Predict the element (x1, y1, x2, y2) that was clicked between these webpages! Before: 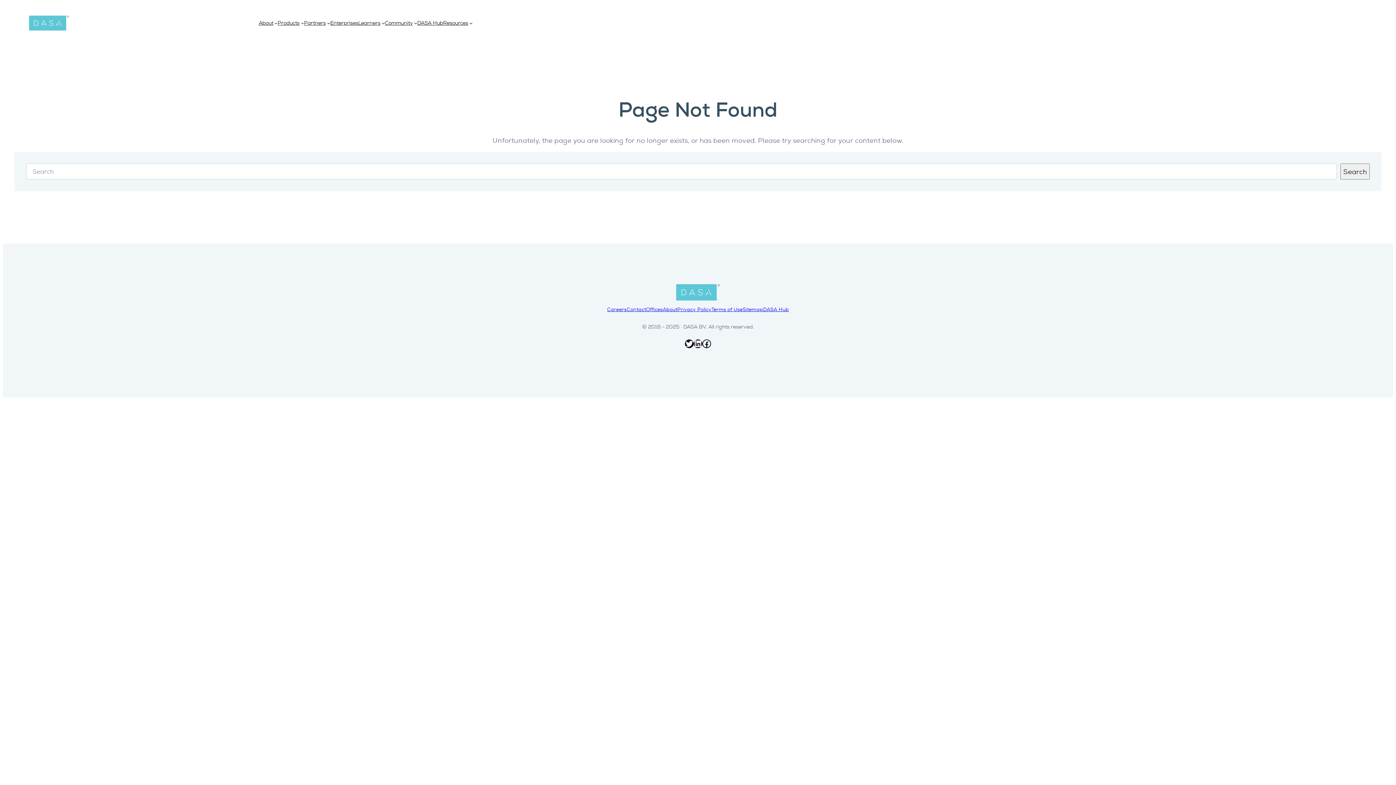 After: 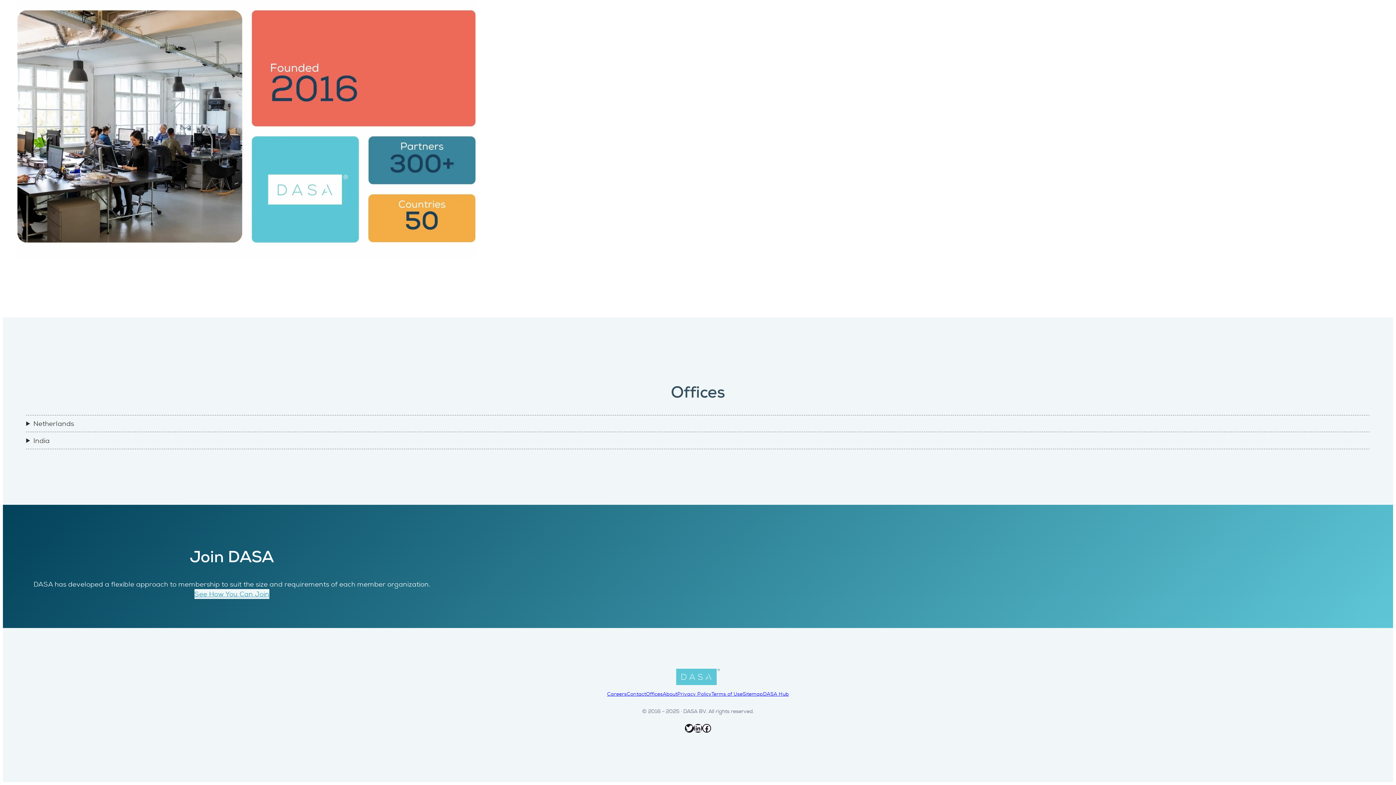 Action: bbox: (626, 306, 646, 312) label: Contact